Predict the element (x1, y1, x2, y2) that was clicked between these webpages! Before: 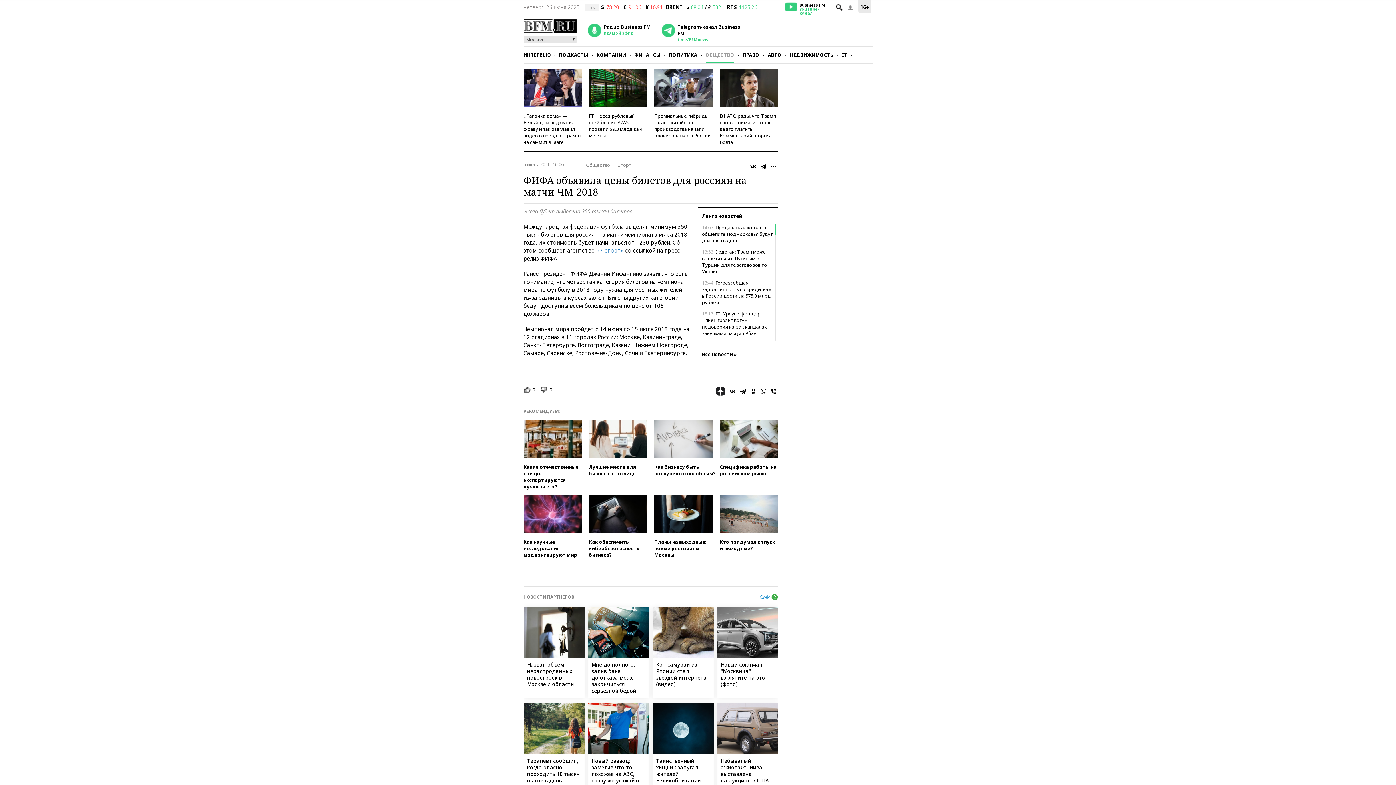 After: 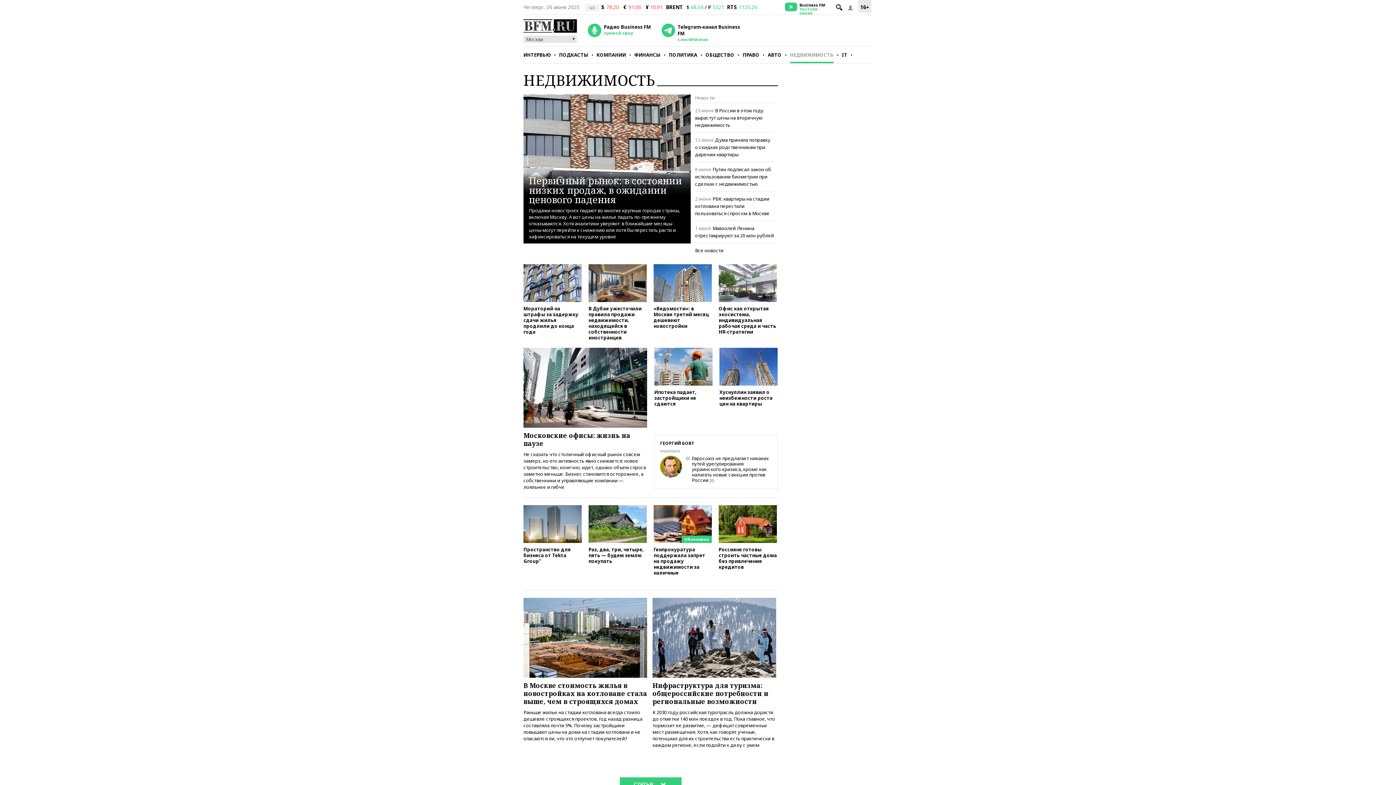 Action: bbox: (790, 46, 833, 63) label: НЕДВИЖИМОСТЬ